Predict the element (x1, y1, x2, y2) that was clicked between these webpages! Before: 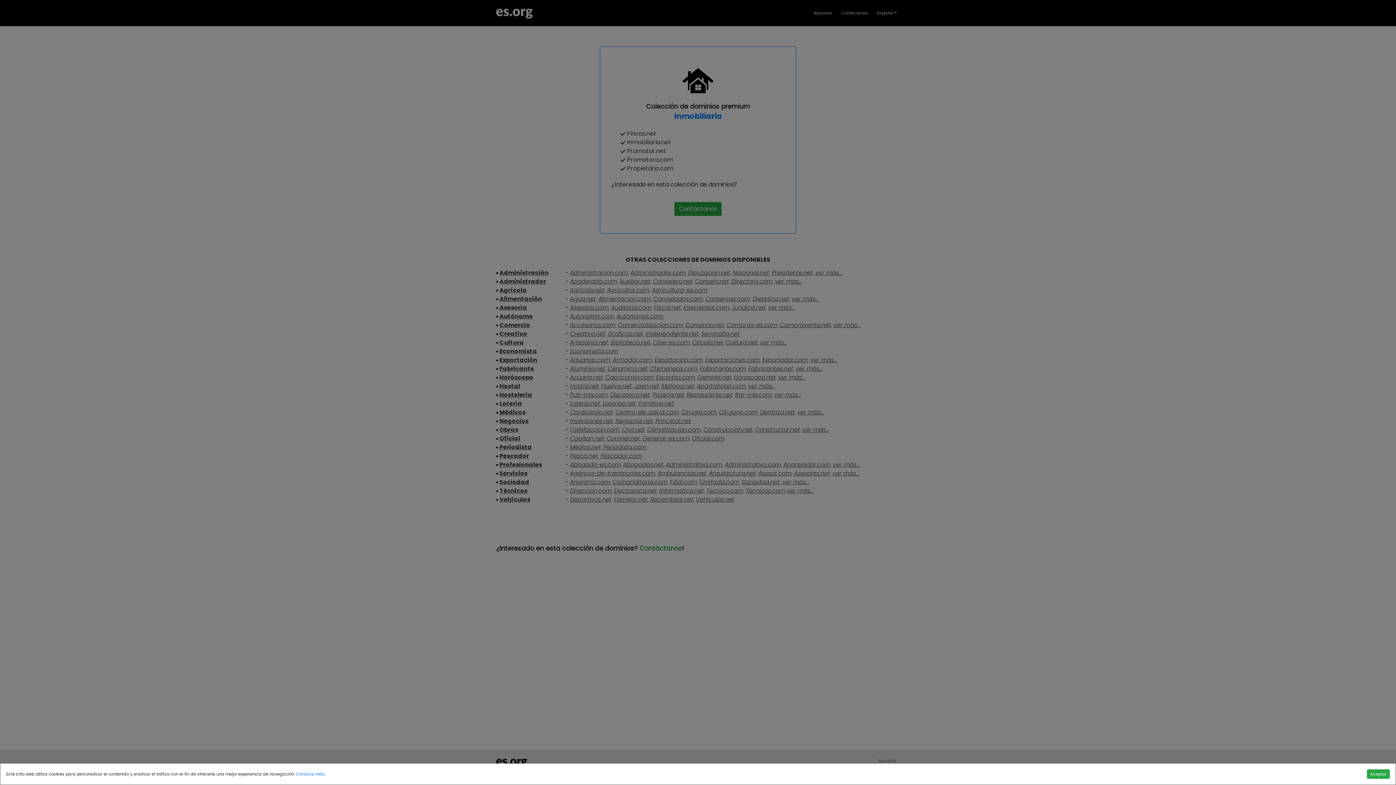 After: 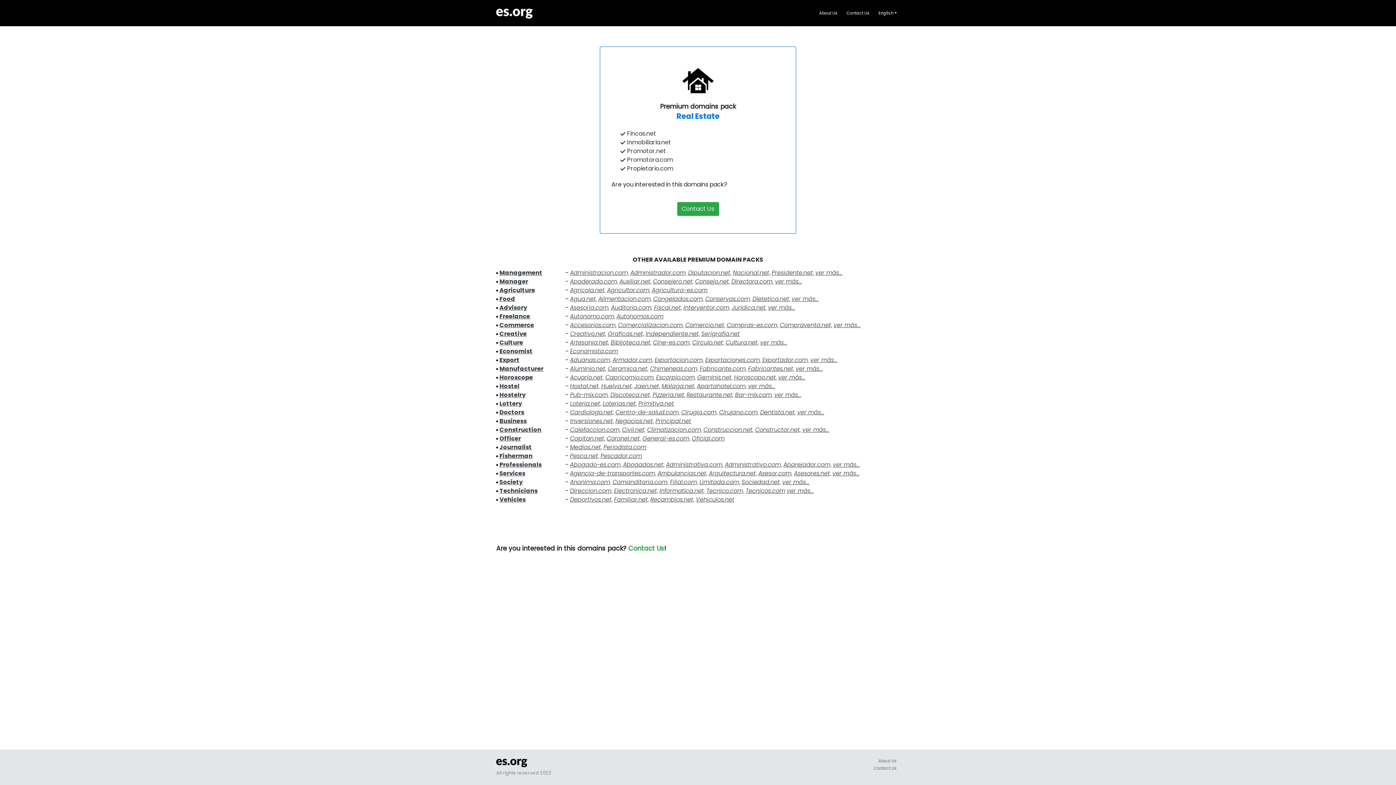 Action: bbox: (1367, 769, 1390, 779) label: Aceptar